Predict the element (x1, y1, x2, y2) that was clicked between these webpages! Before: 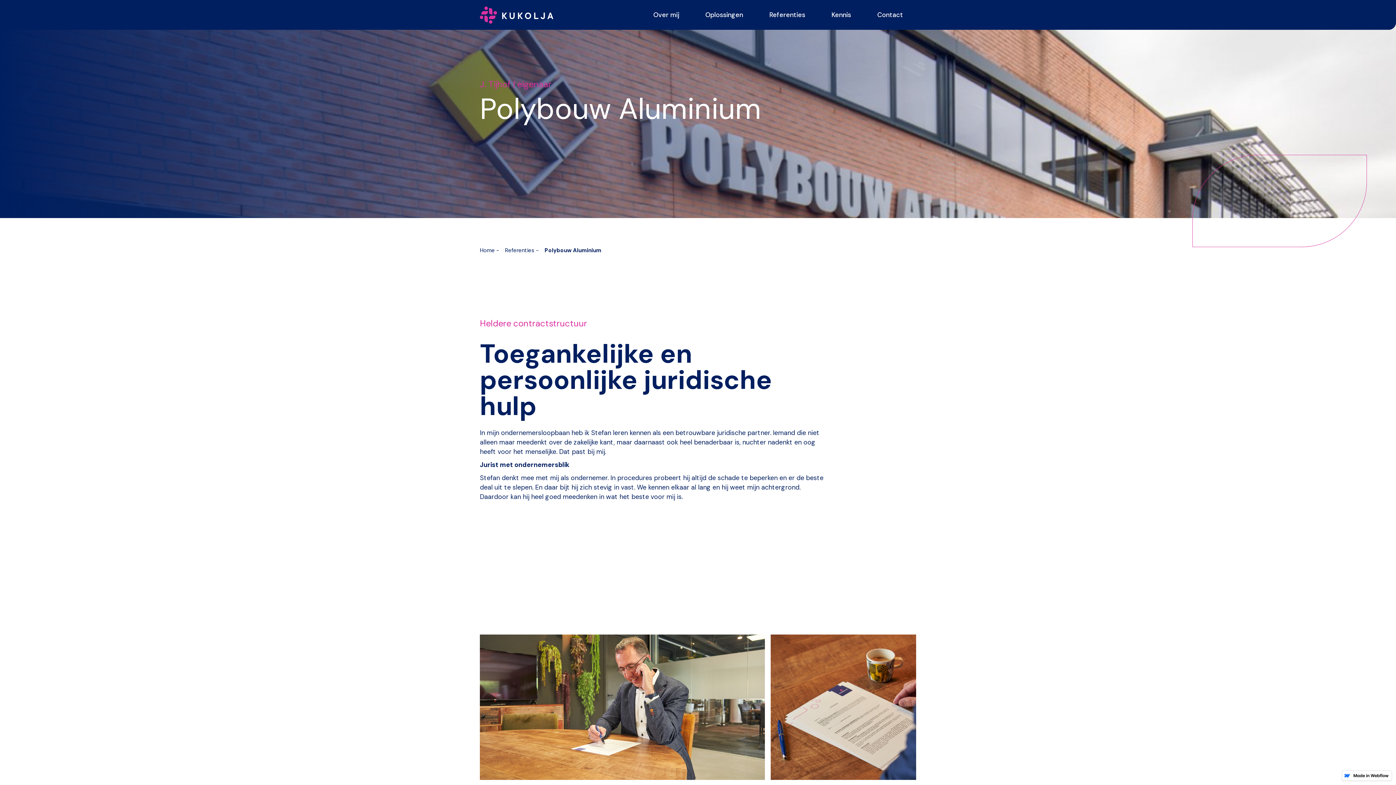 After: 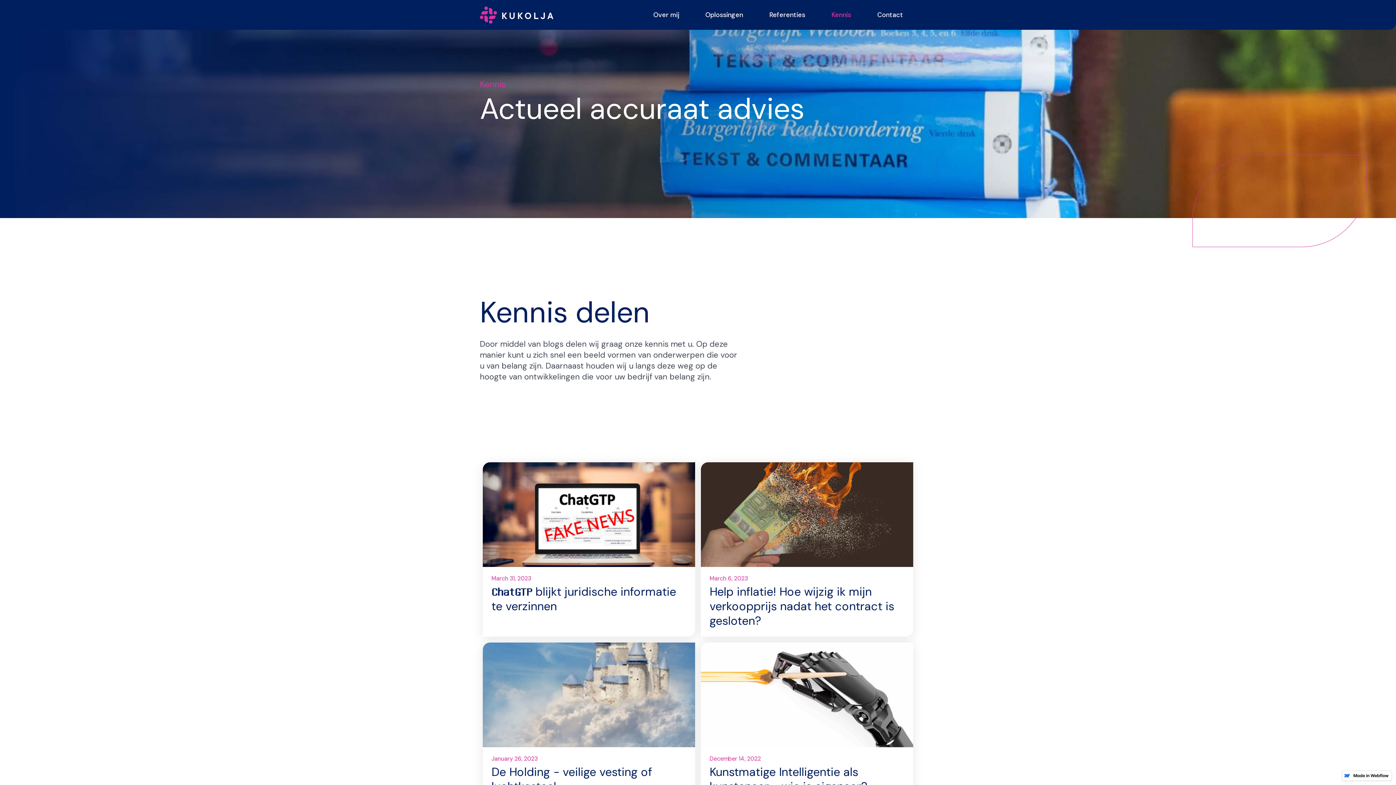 Action: label: Kennis bbox: (818, 0, 864, 29)